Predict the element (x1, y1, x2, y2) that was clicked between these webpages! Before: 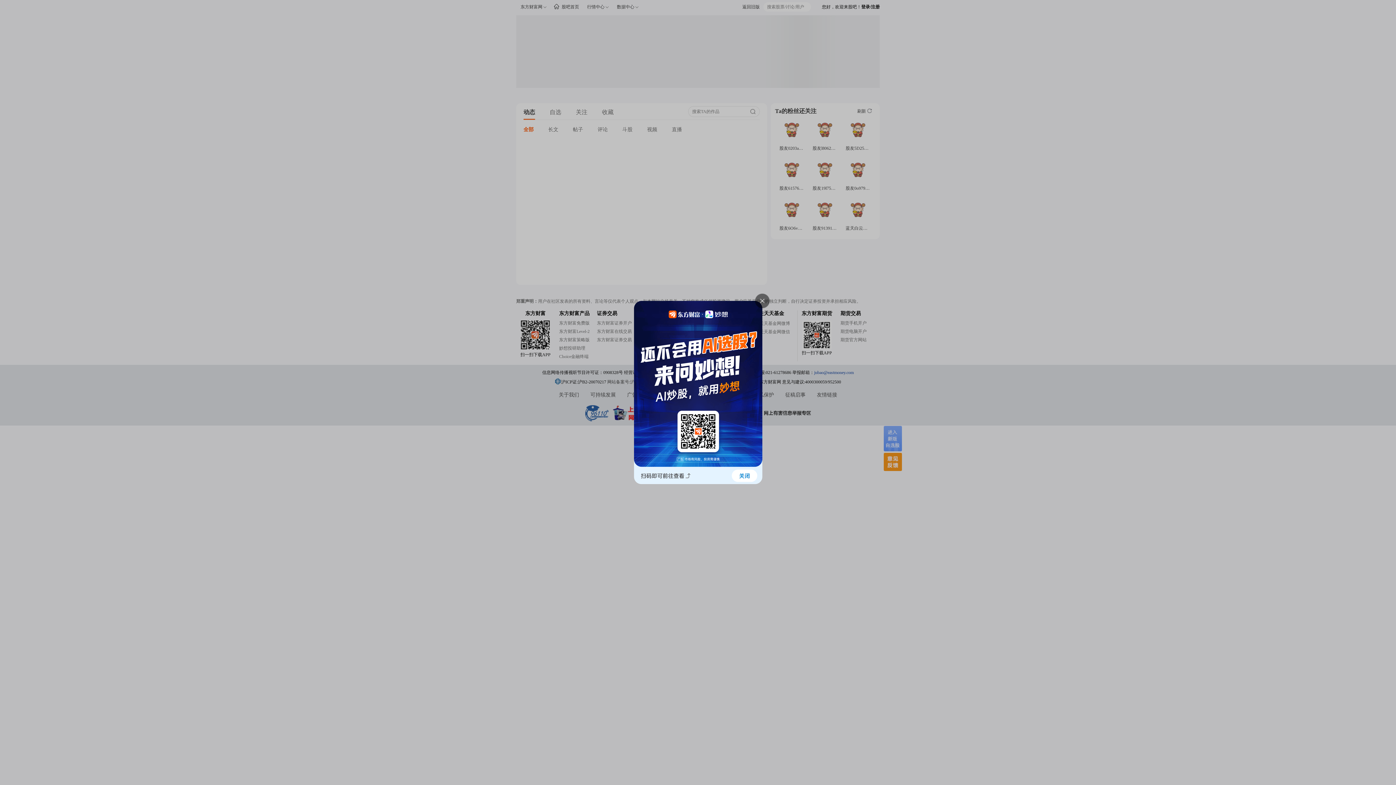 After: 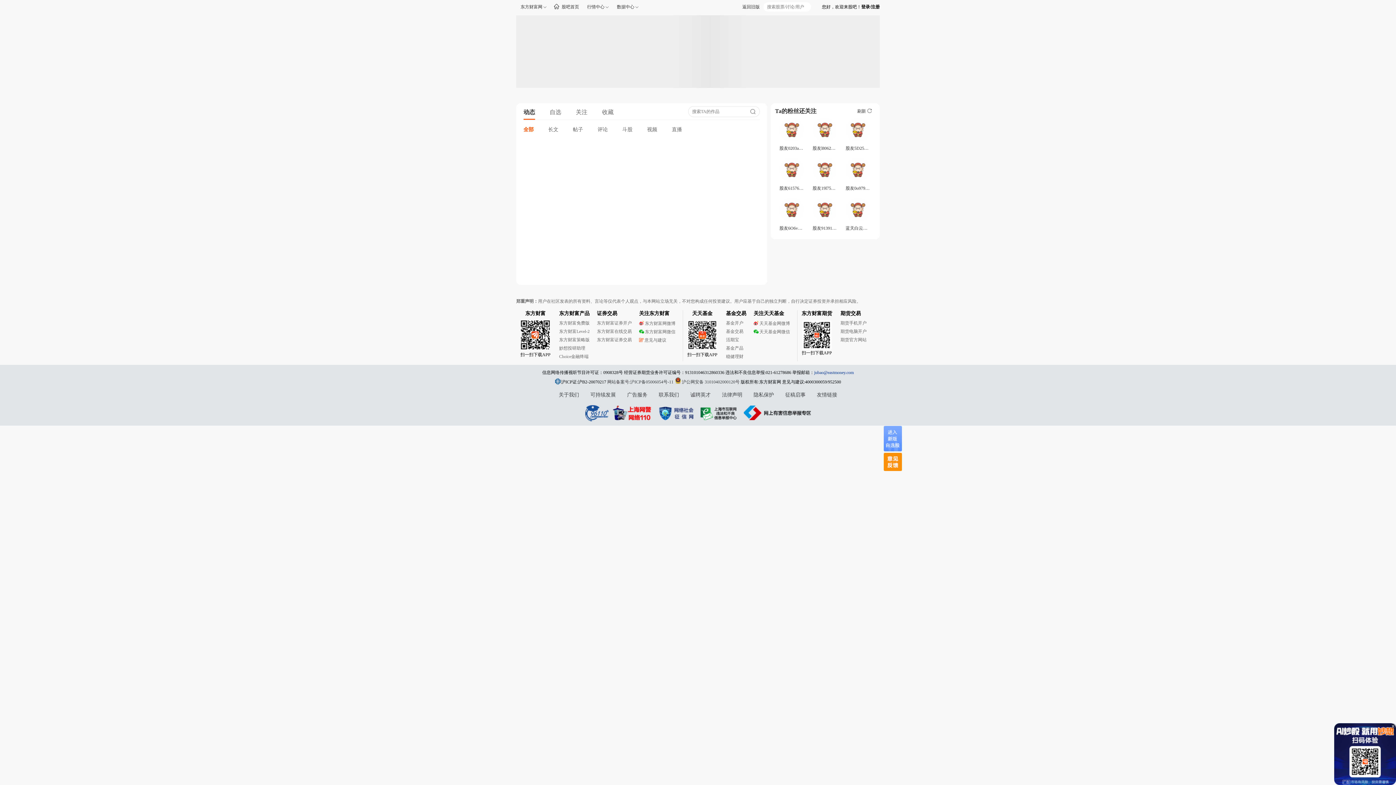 Action: bbox: (634, 467, 762, 485)